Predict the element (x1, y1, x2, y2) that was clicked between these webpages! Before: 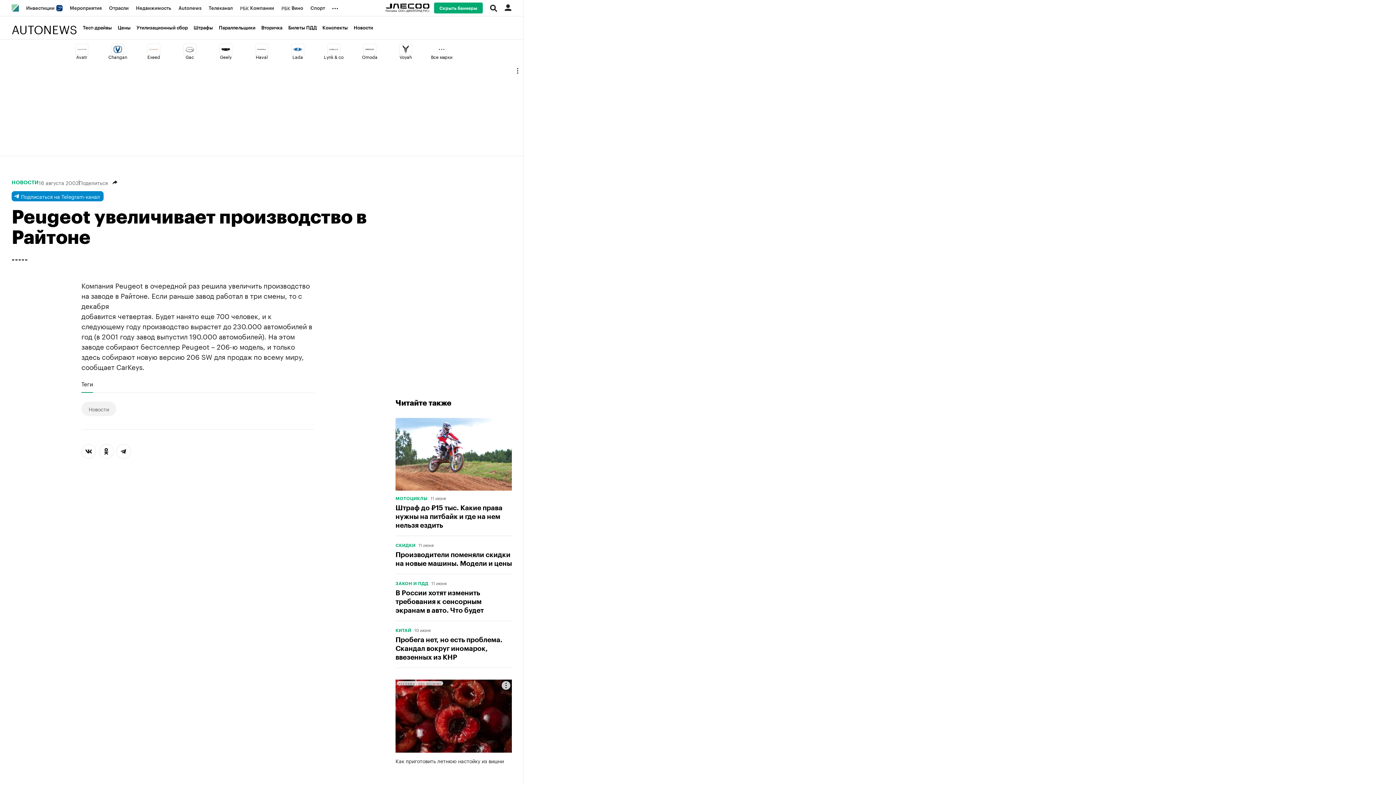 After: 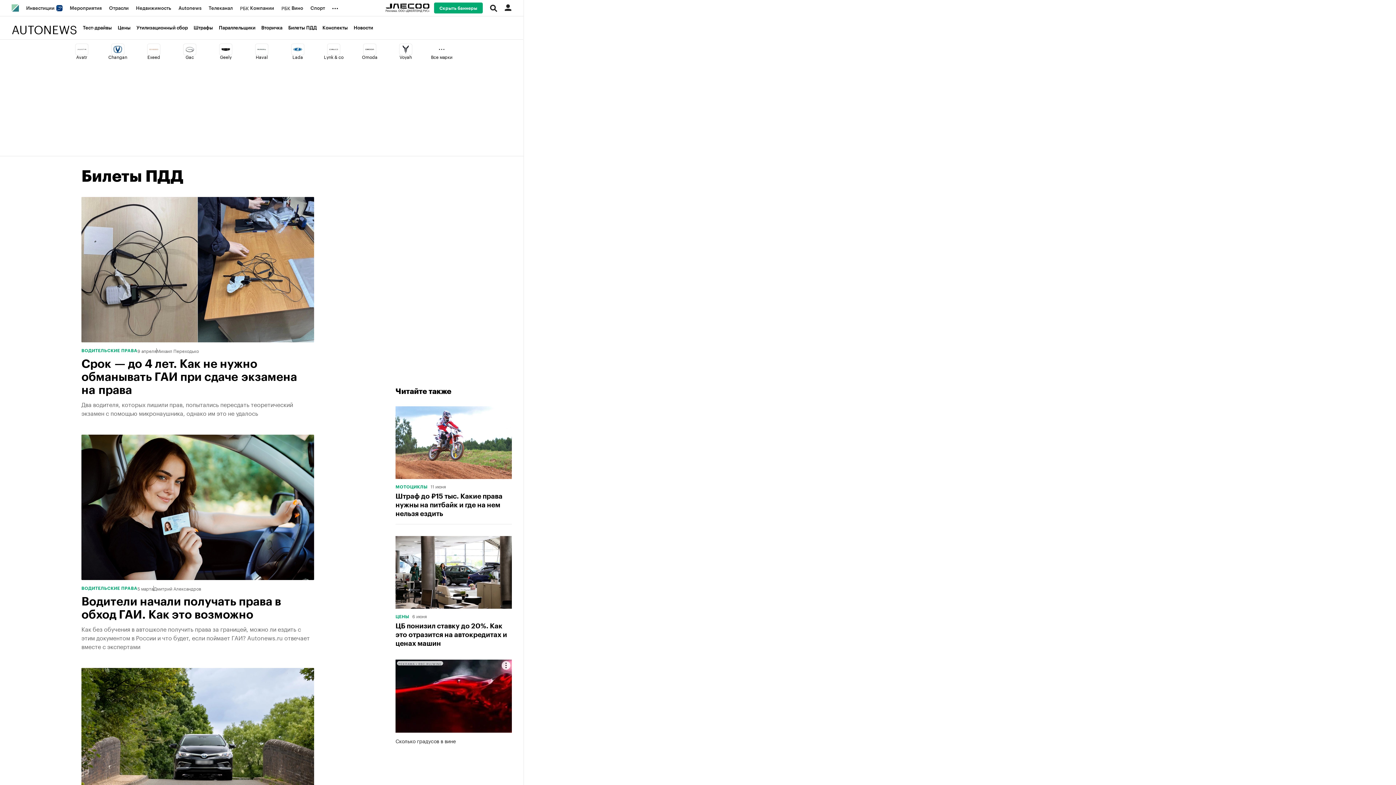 Action: label: Билеты ПДД bbox: (288, 25, 322, 30)